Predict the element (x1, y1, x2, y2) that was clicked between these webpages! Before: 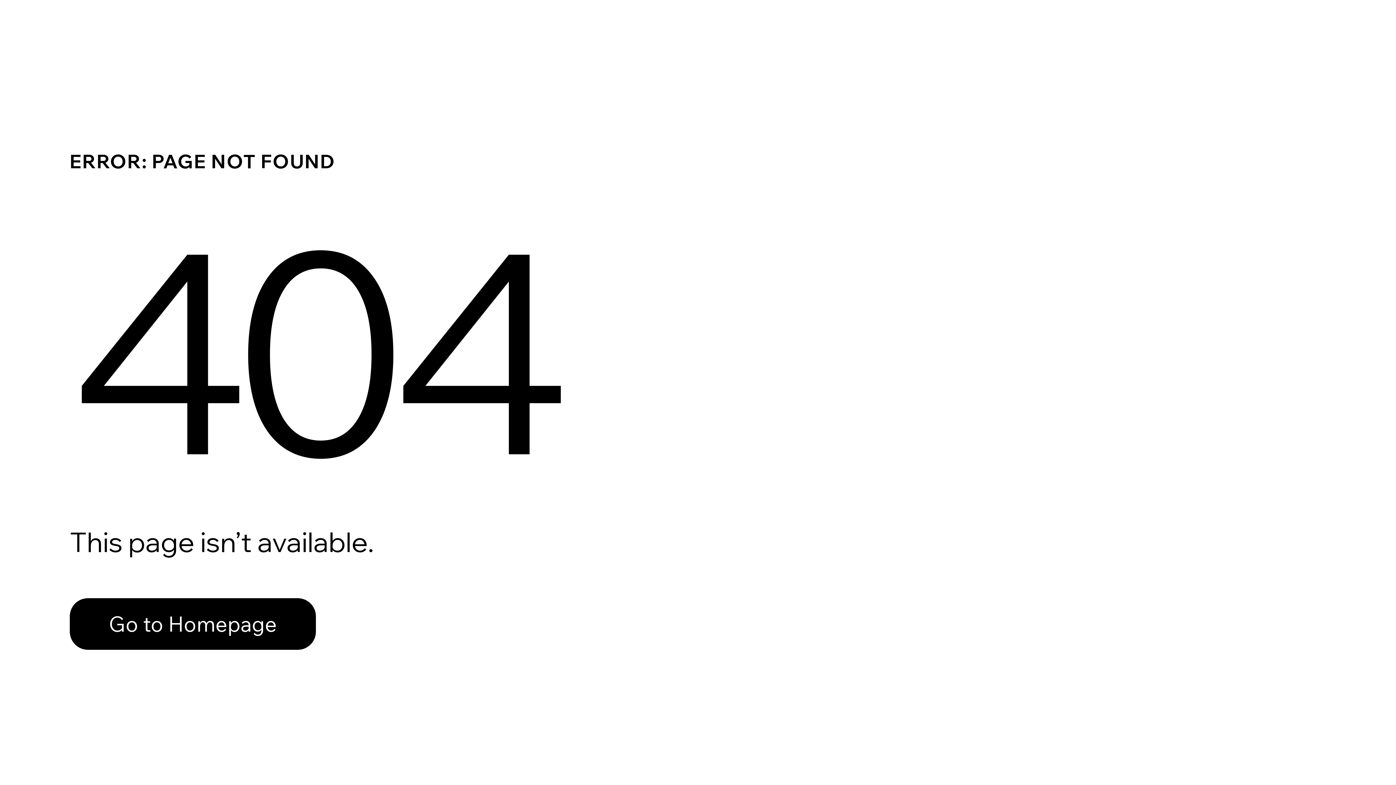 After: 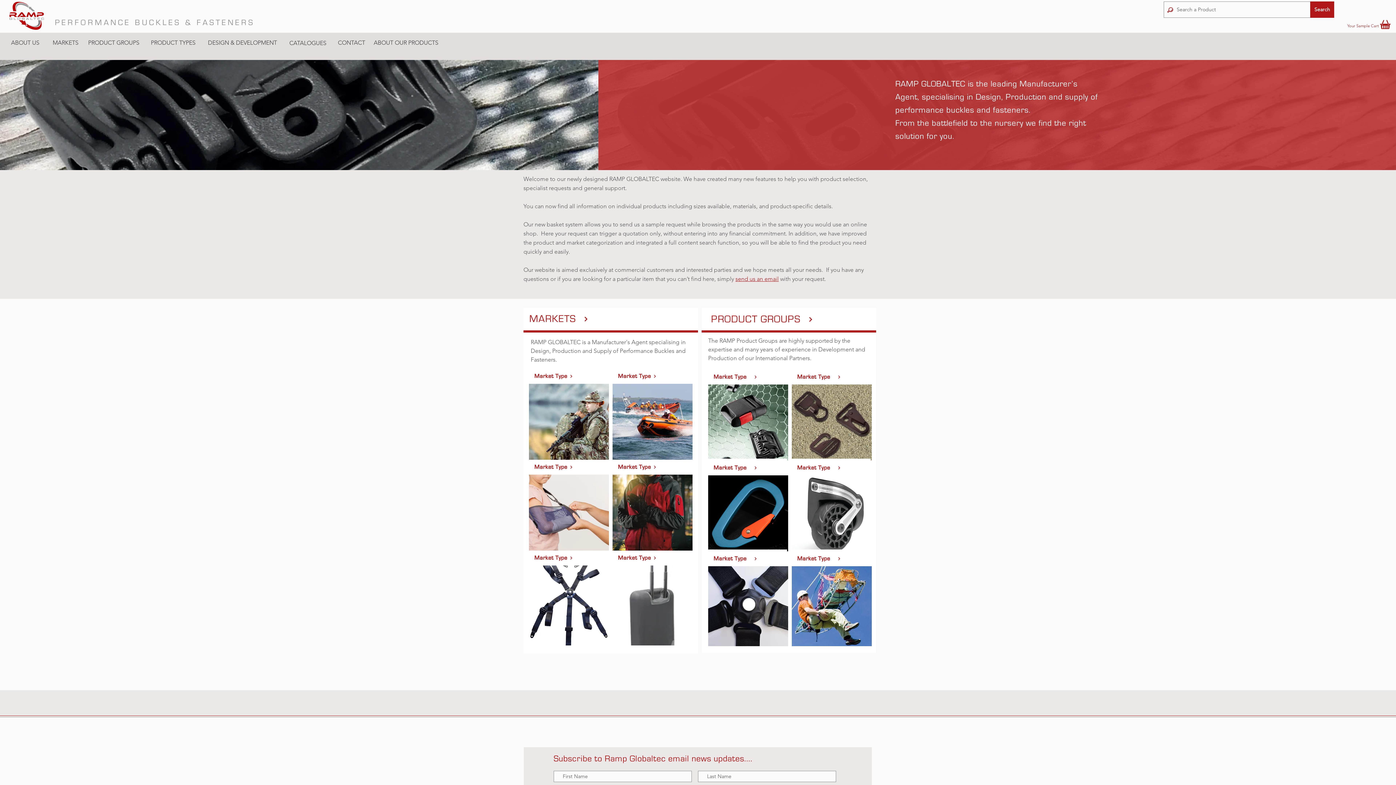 Action: label: Go to Homepage bbox: (69, 582, 768, 659)